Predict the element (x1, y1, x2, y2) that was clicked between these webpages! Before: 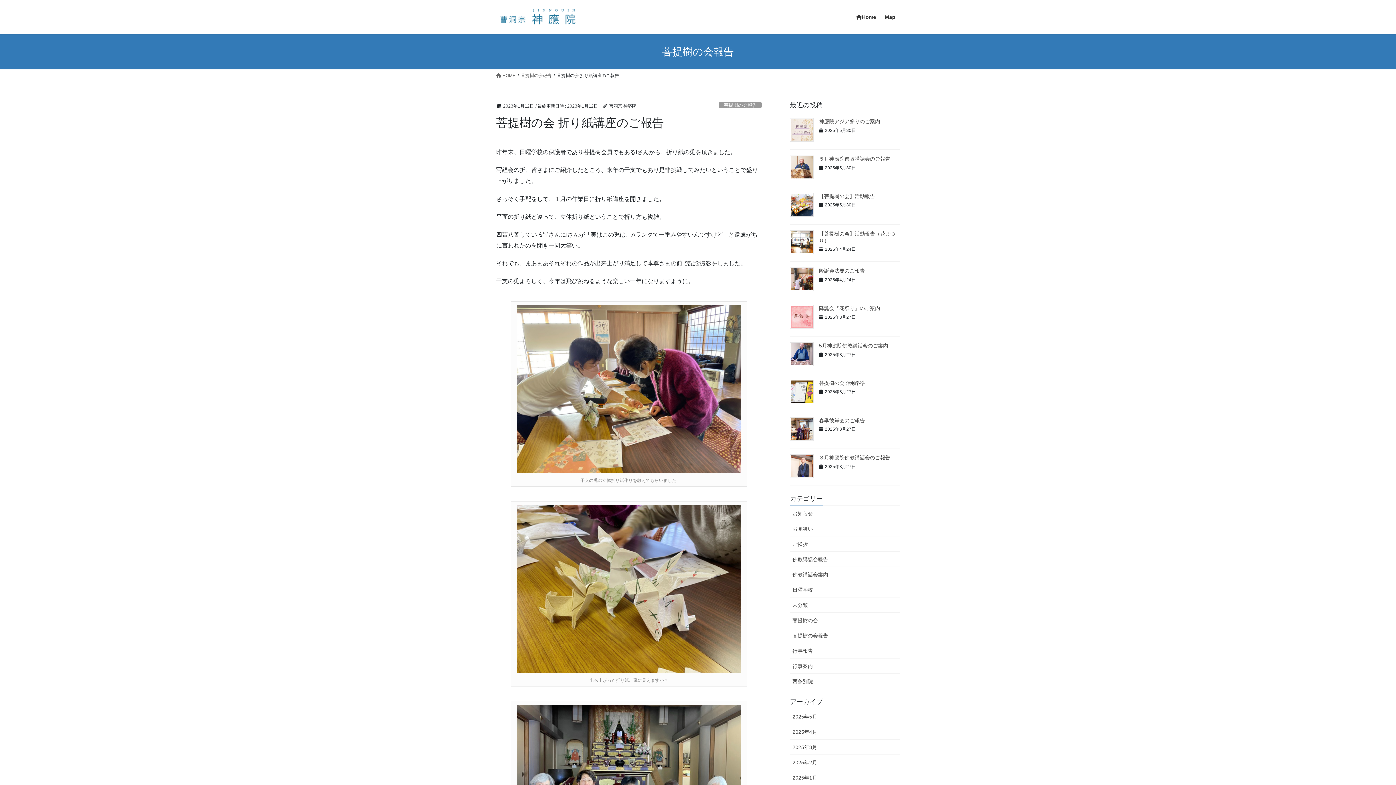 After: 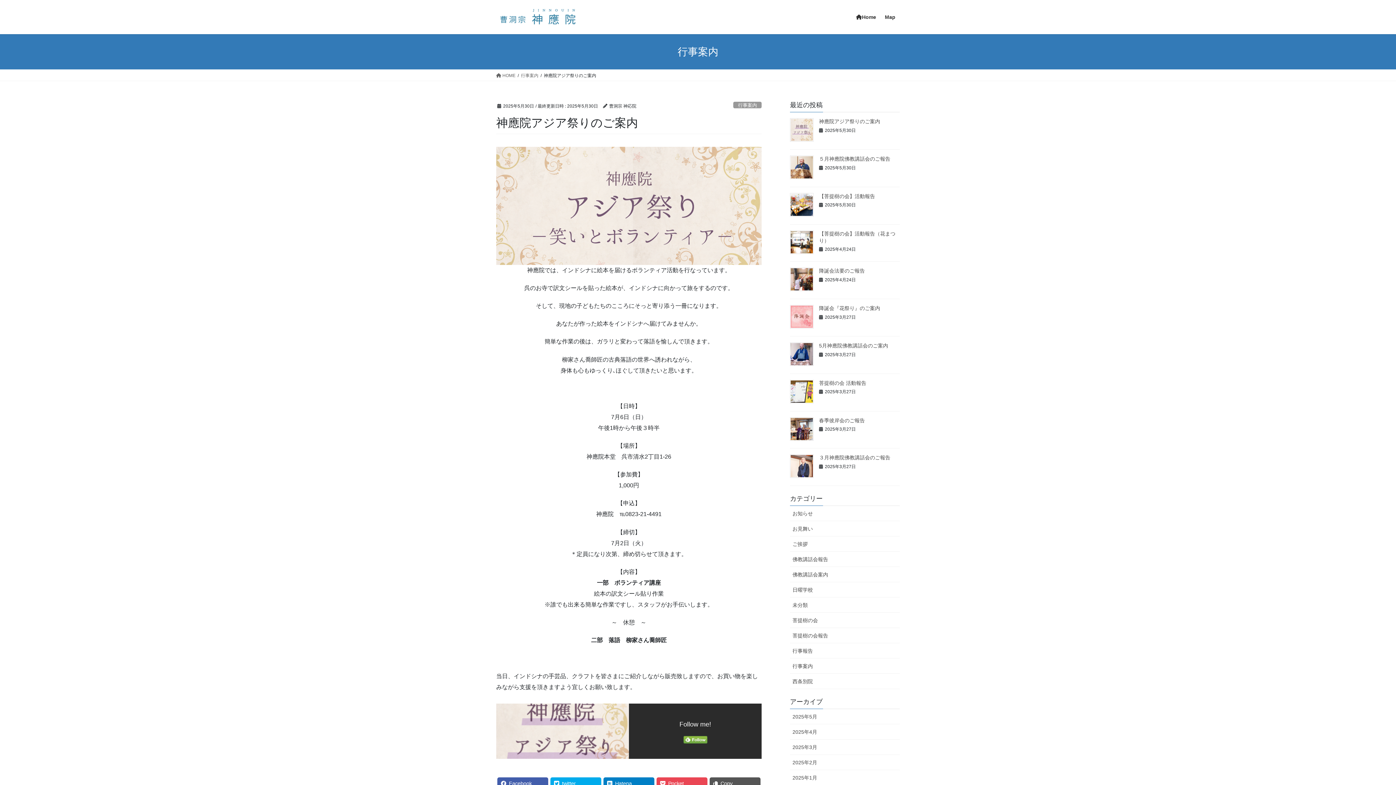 Action: bbox: (819, 118, 880, 124) label: 神應院アジア祭りのご案内